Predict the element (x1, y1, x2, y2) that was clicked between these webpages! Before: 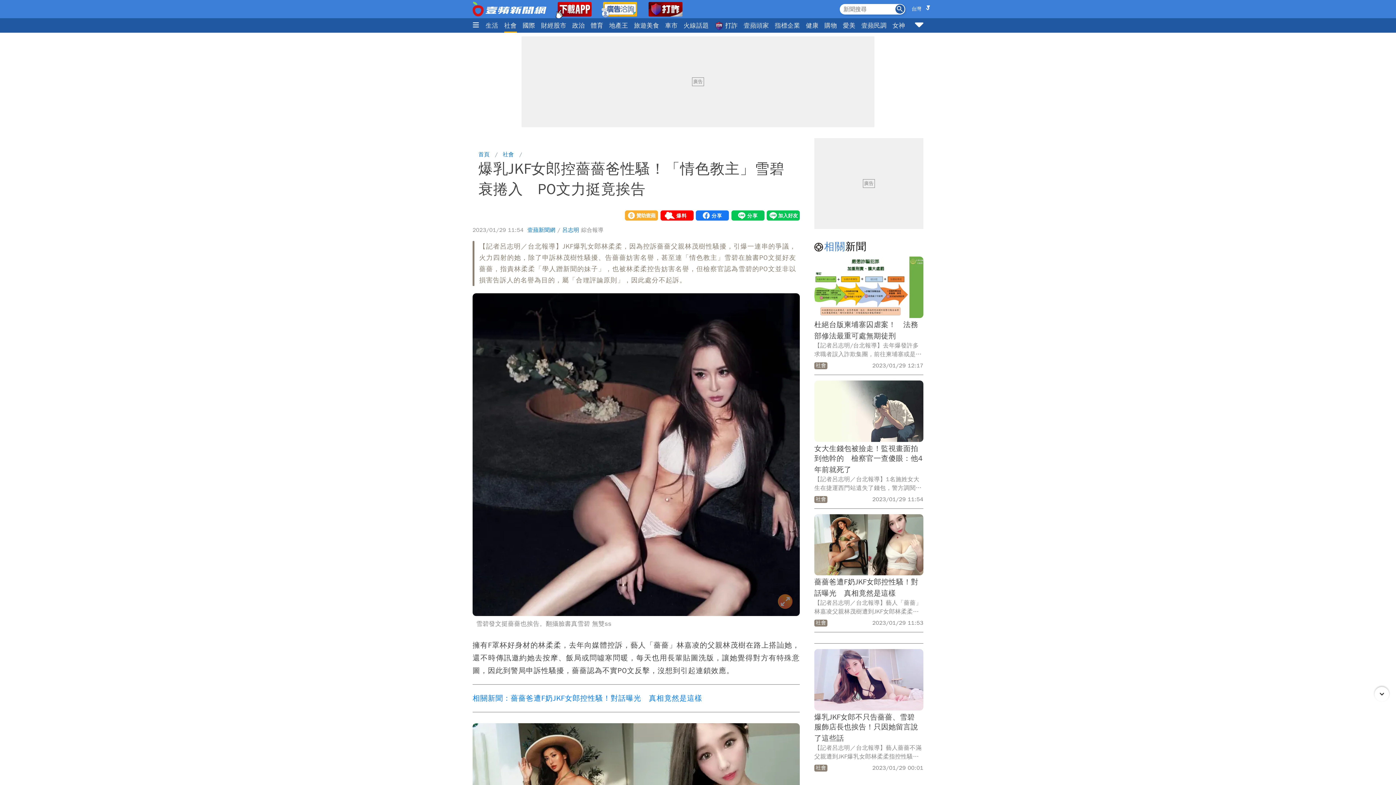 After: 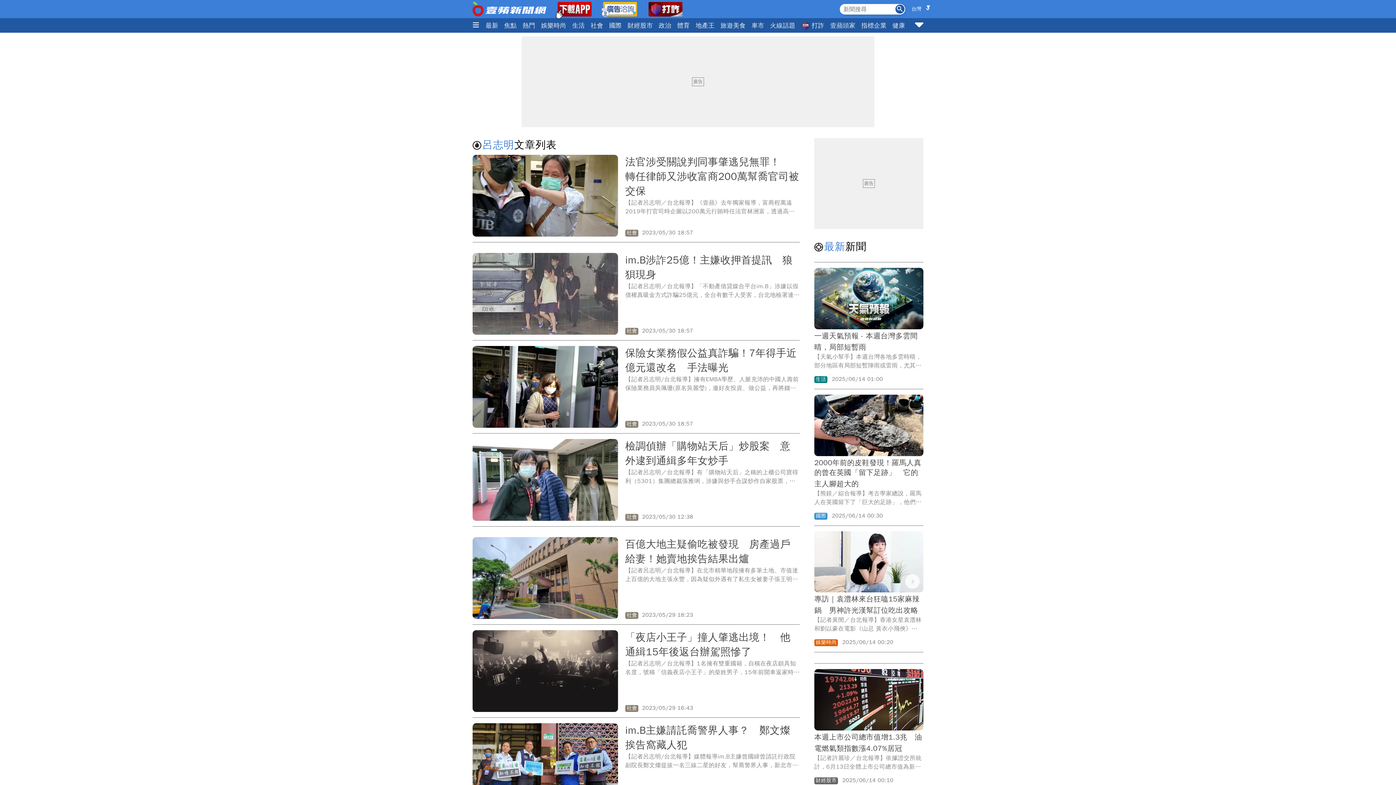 Action: label: 呂志明 bbox: (562, 226, 579, 233)